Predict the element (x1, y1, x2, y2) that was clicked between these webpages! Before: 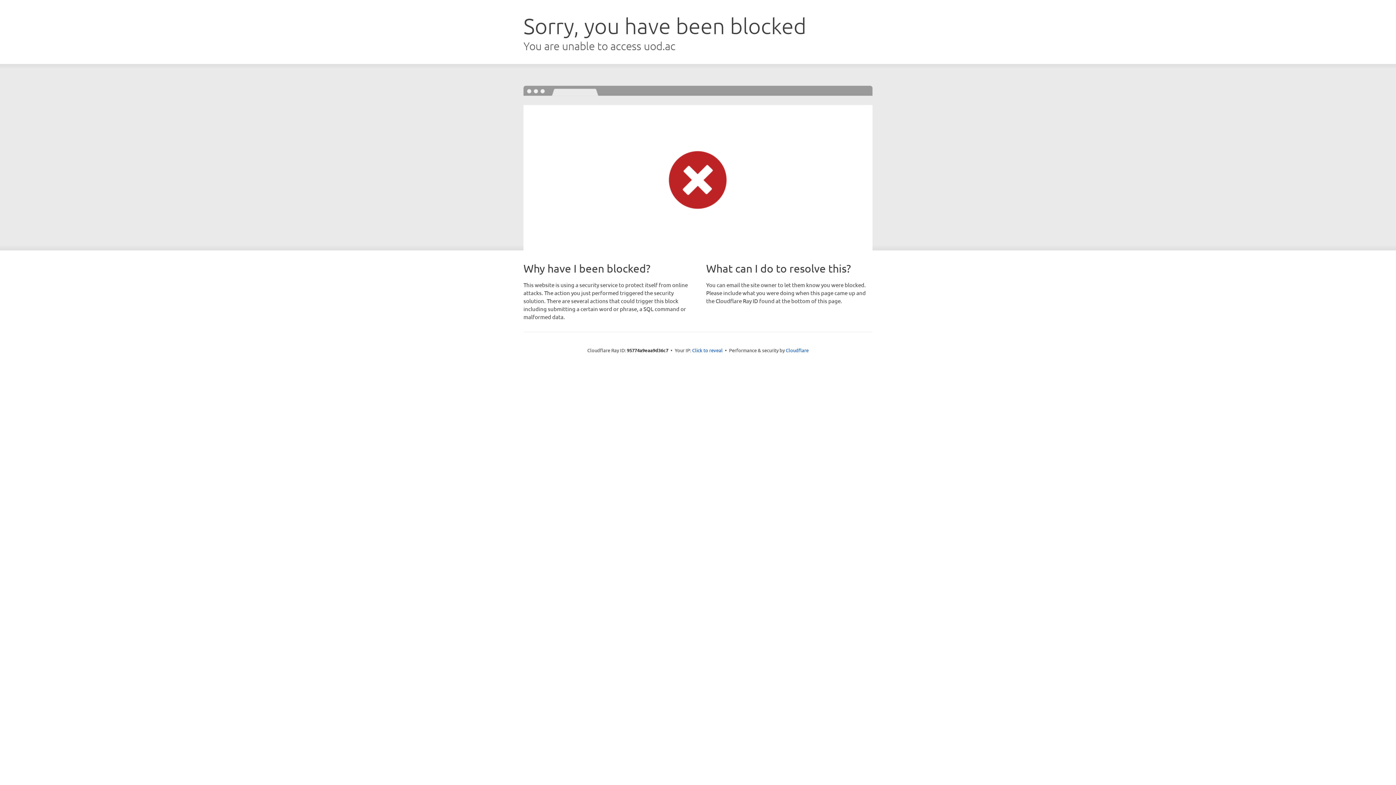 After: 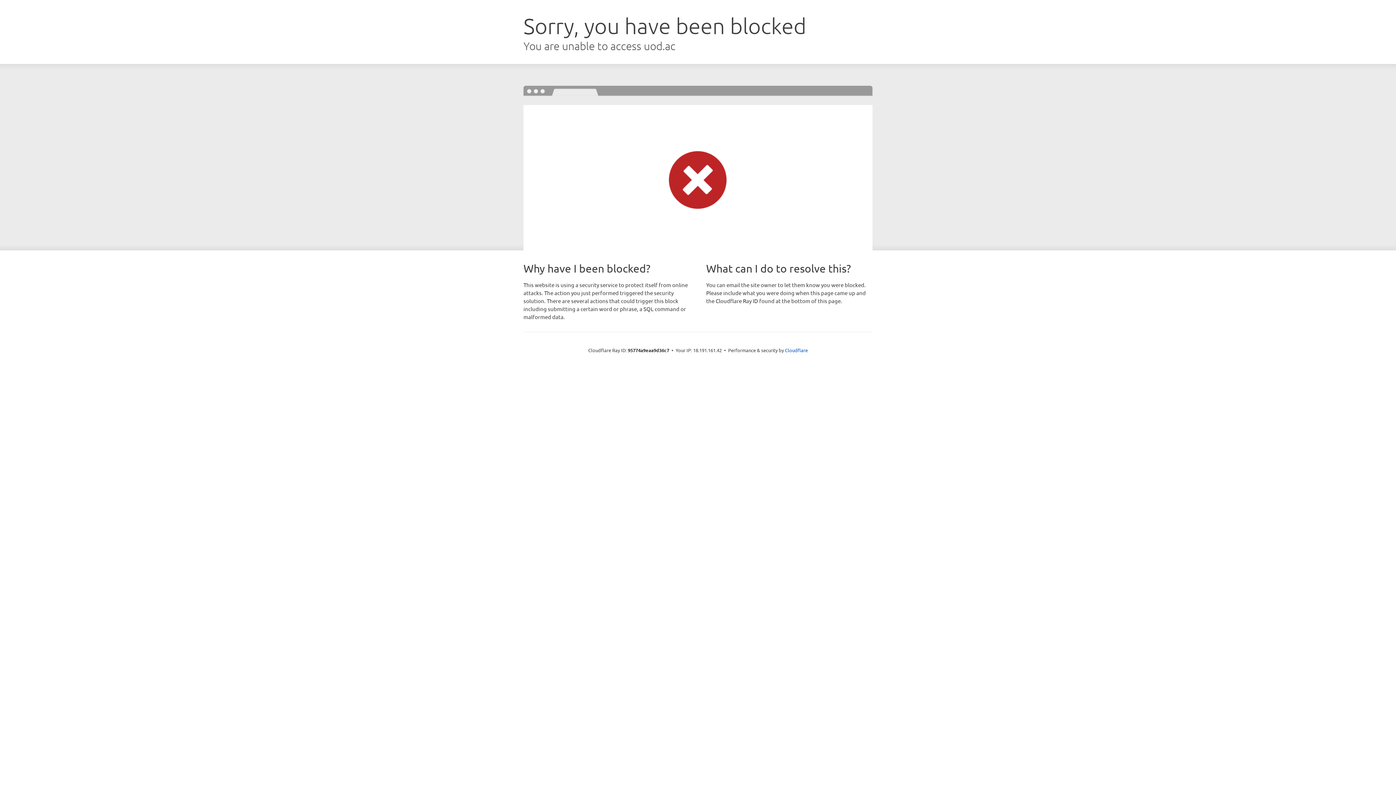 Action: label: Click to reveal bbox: (692, 346, 722, 353)